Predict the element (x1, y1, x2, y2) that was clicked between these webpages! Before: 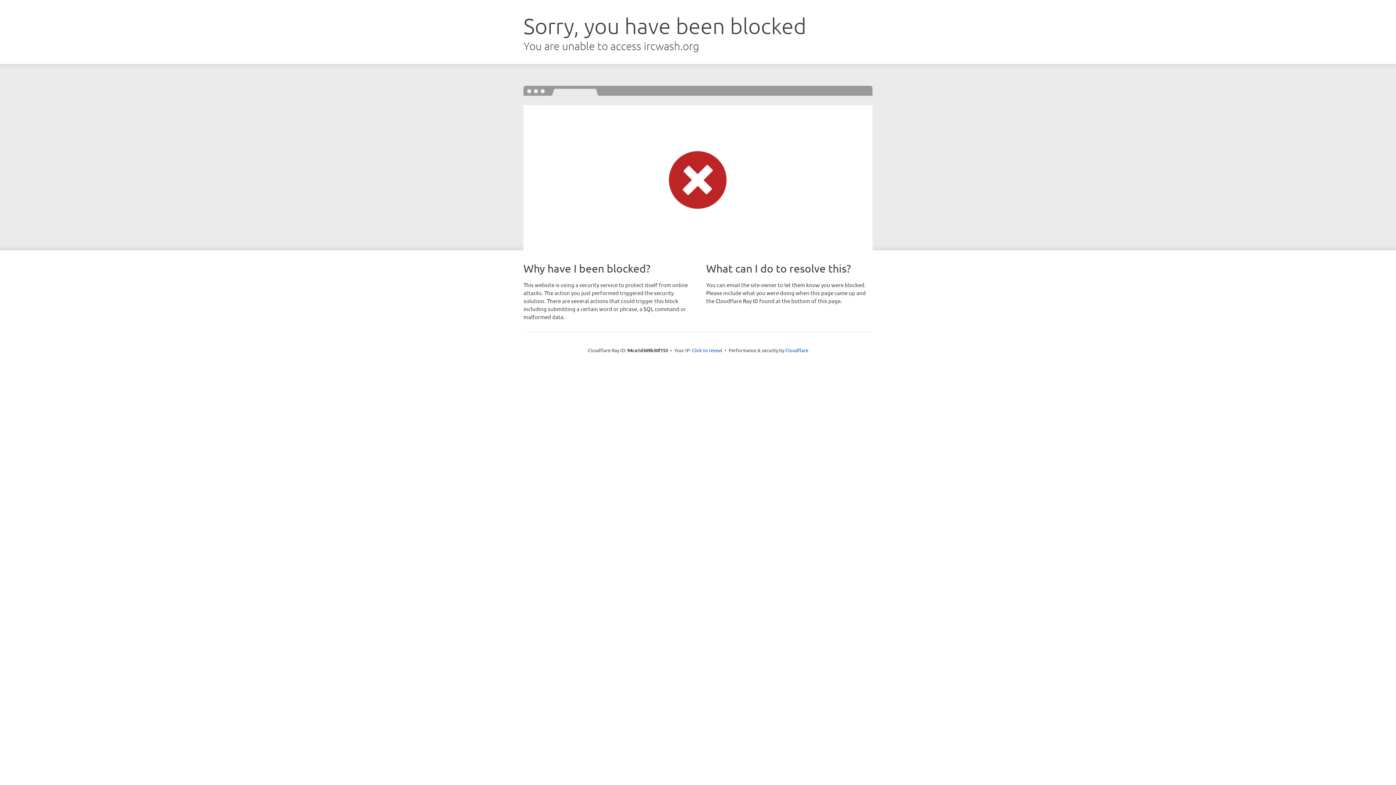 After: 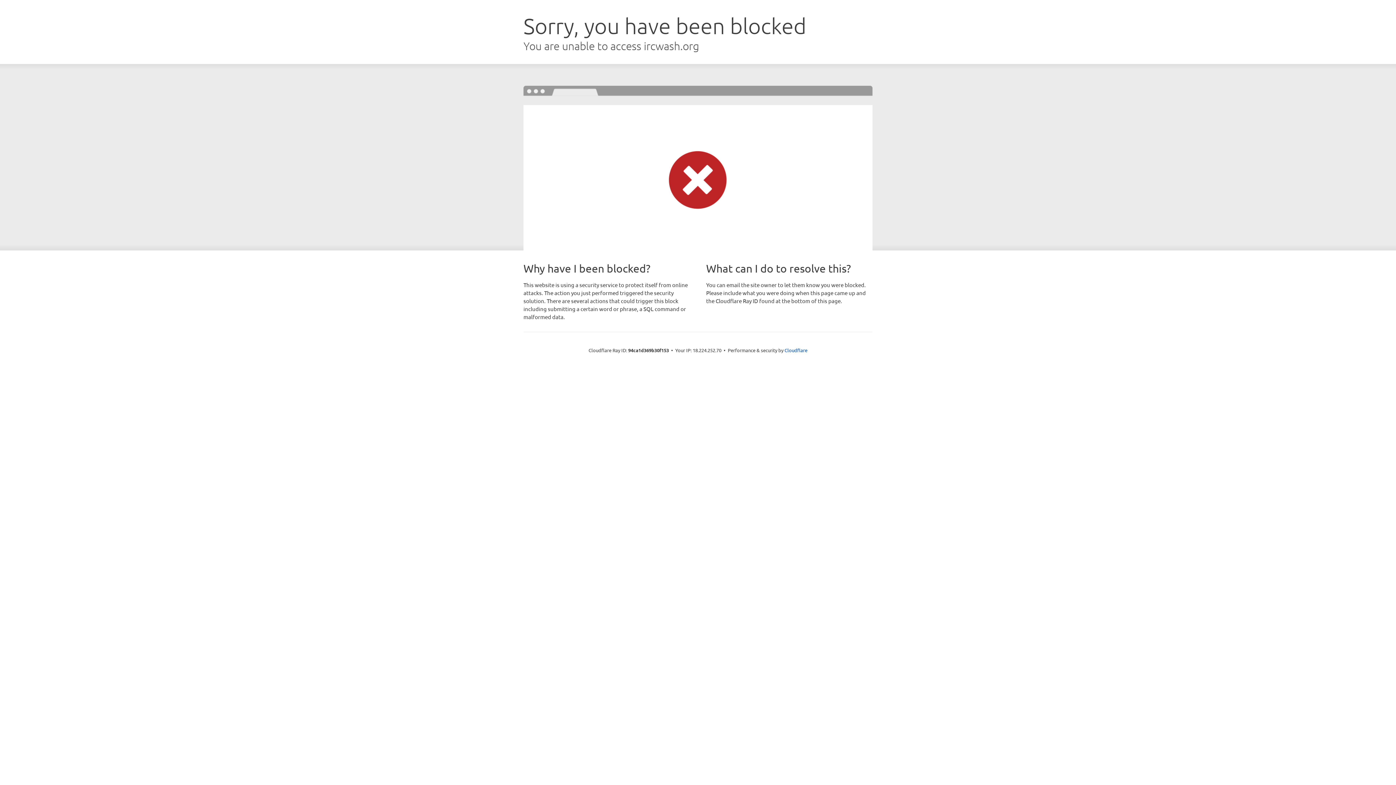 Action: bbox: (692, 346, 722, 353) label: Click to reveal